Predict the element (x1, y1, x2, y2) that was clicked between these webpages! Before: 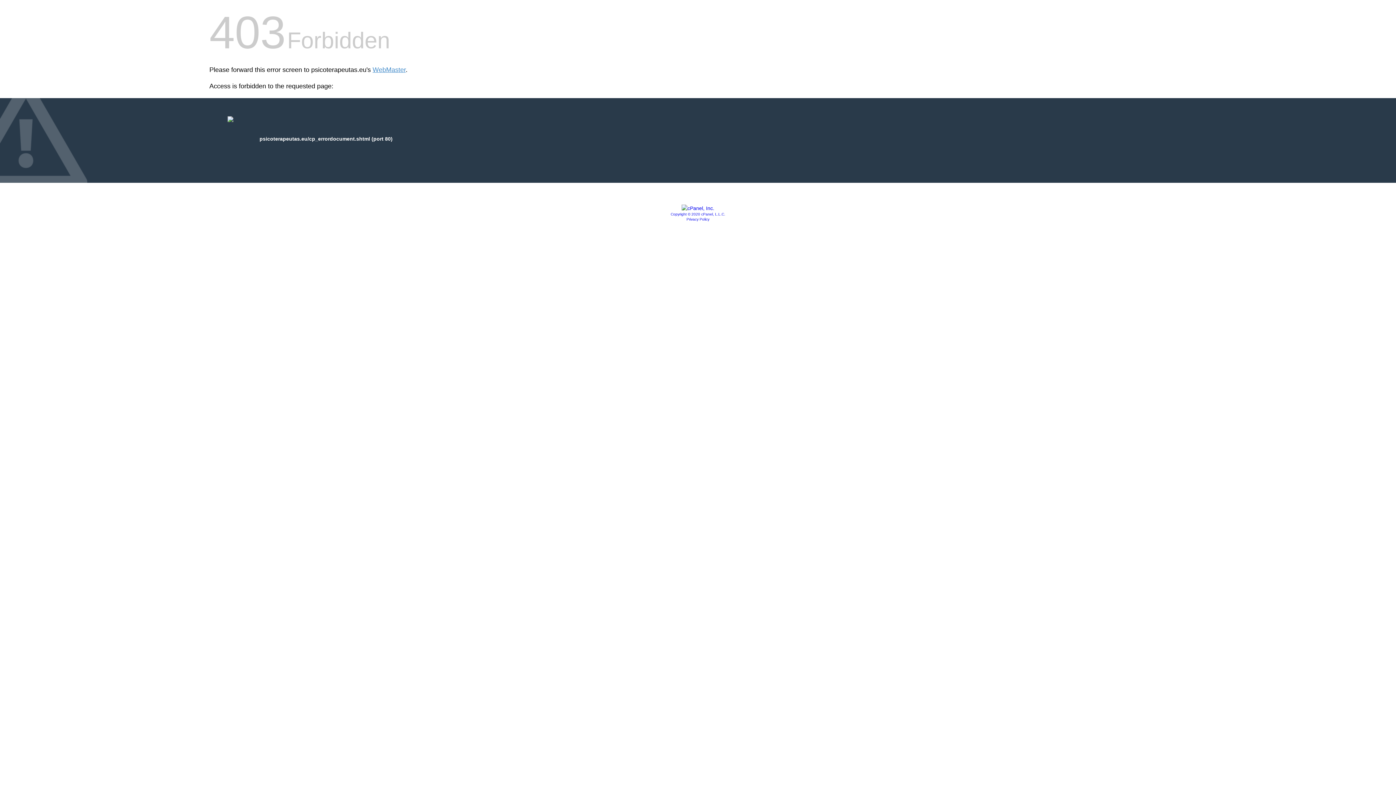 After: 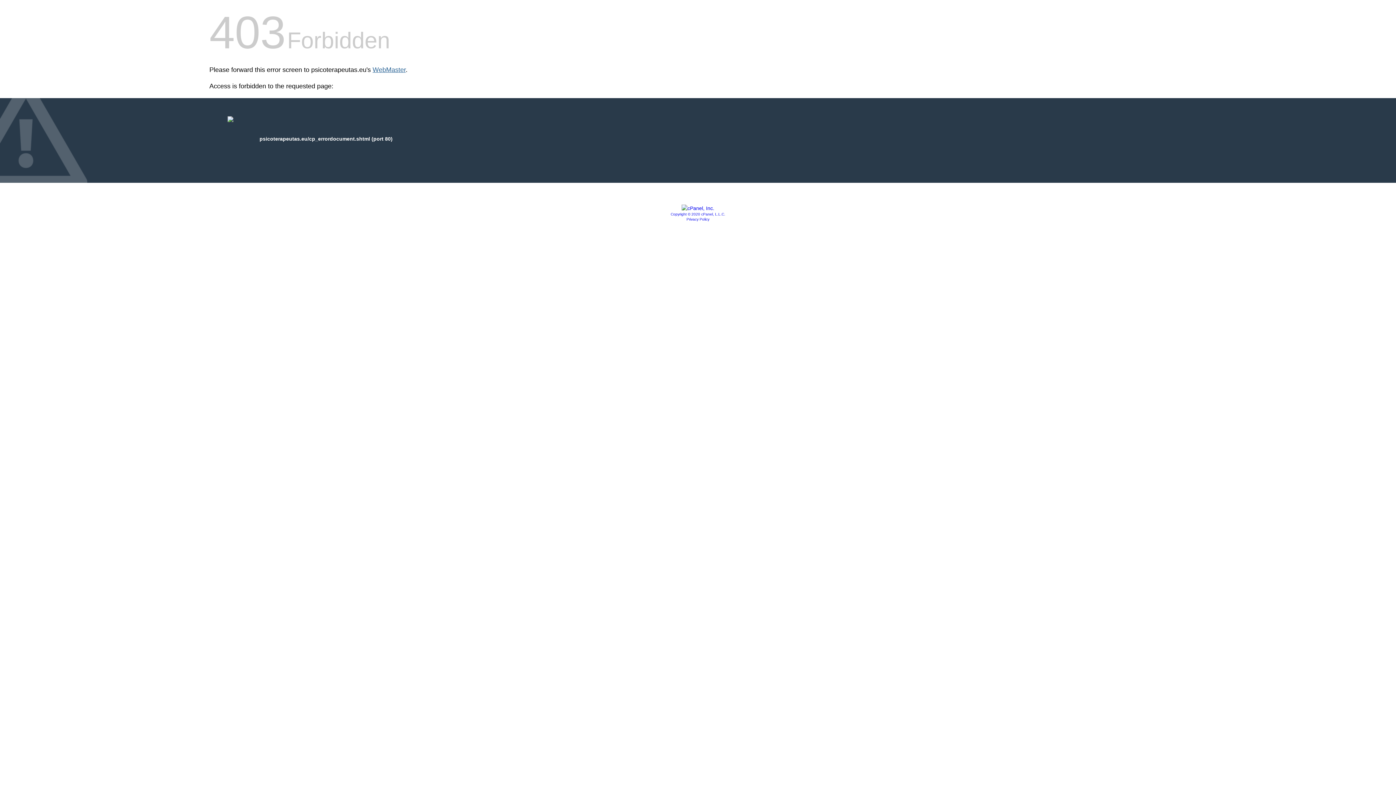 Action: bbox: (372, 66, 405, 73) label: WebMaster